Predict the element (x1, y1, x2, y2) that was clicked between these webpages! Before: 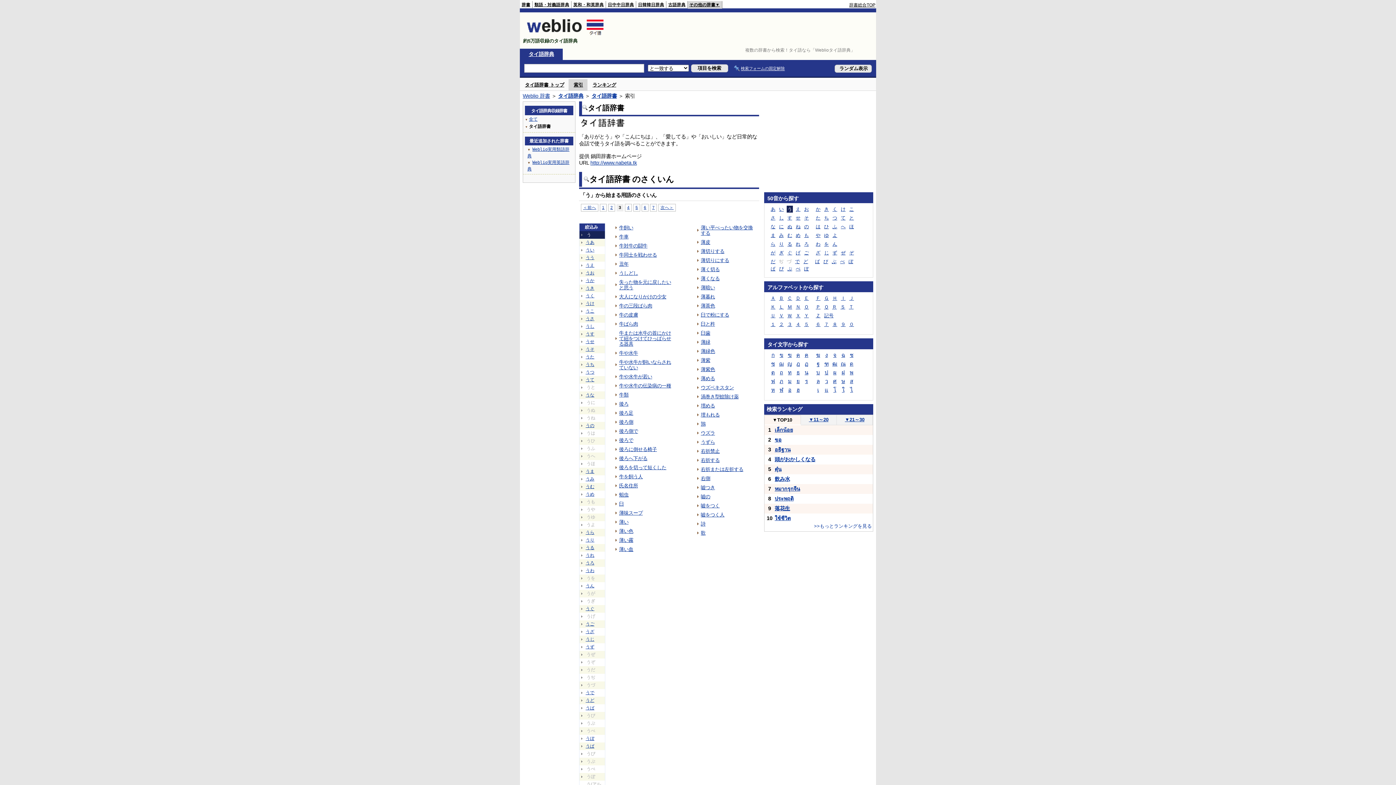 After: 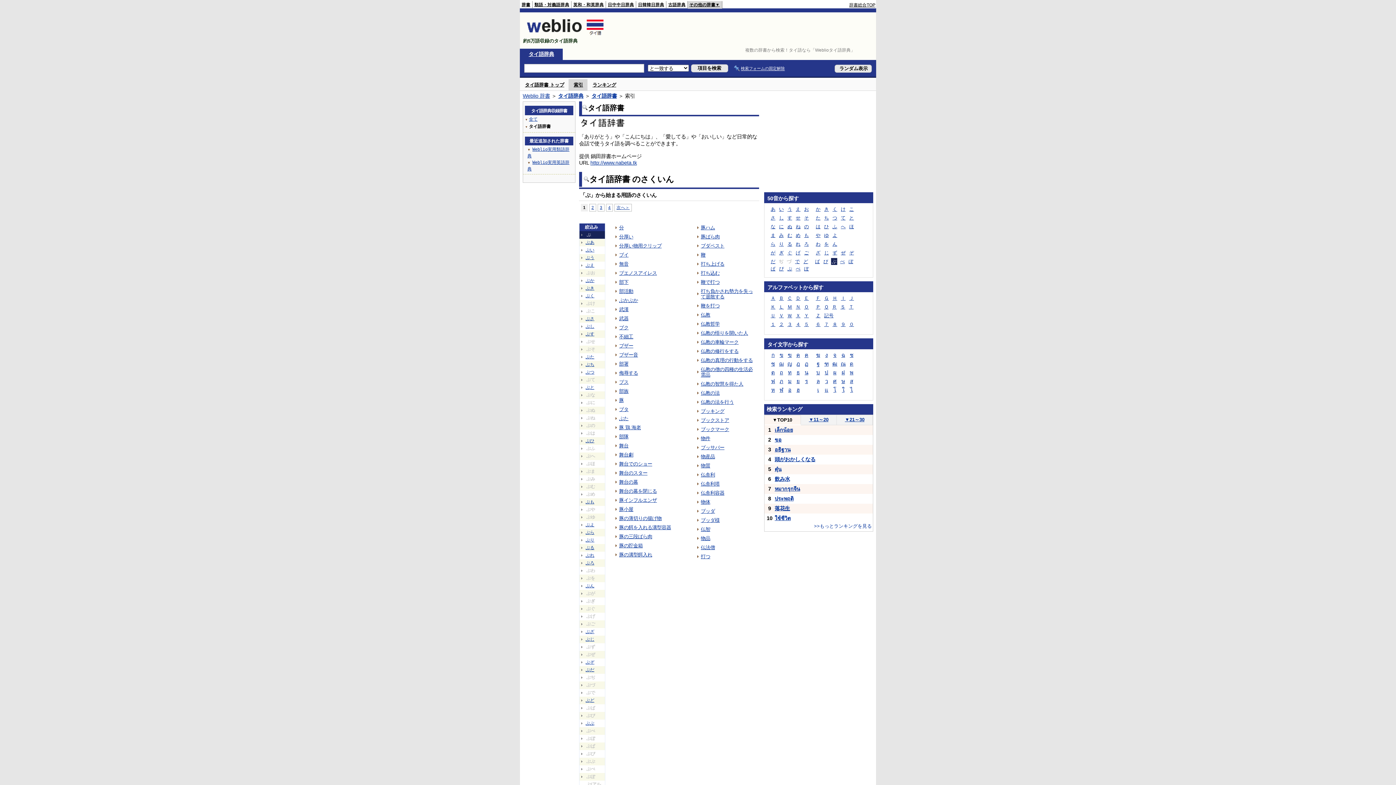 Action: bbox: (831, 258, 837, 265) label: ぶ